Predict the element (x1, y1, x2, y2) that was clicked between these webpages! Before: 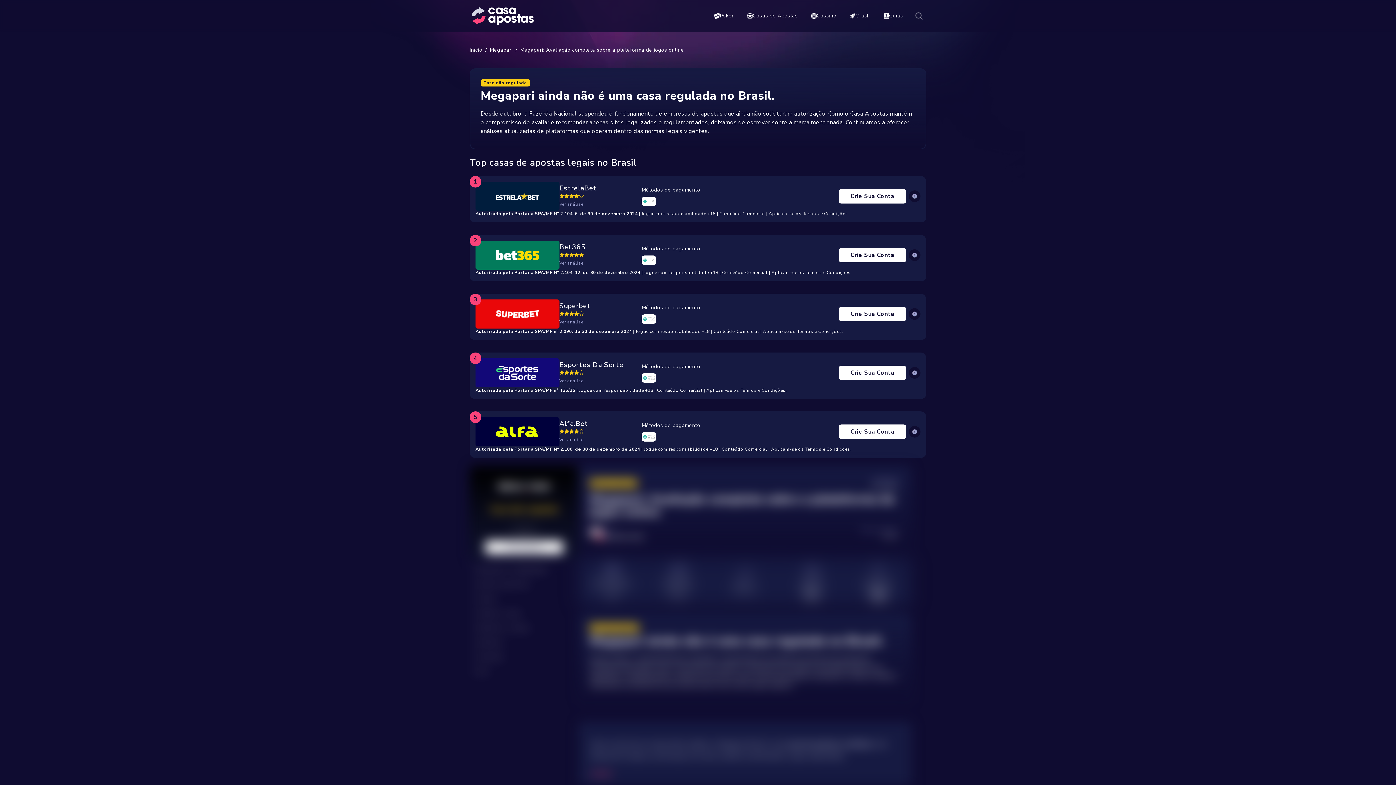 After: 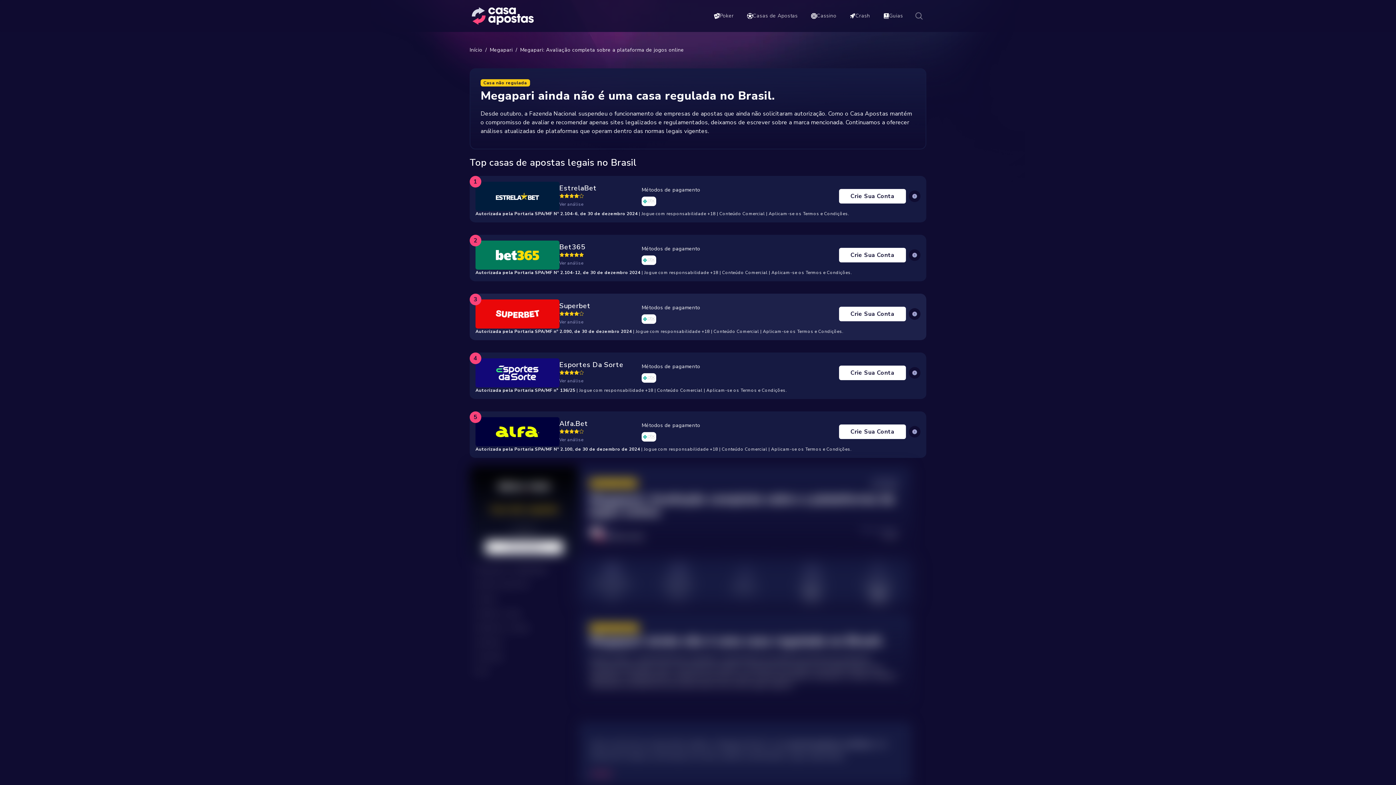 Action: bbox: (475, 299, 559, 328) label: Superbet logo